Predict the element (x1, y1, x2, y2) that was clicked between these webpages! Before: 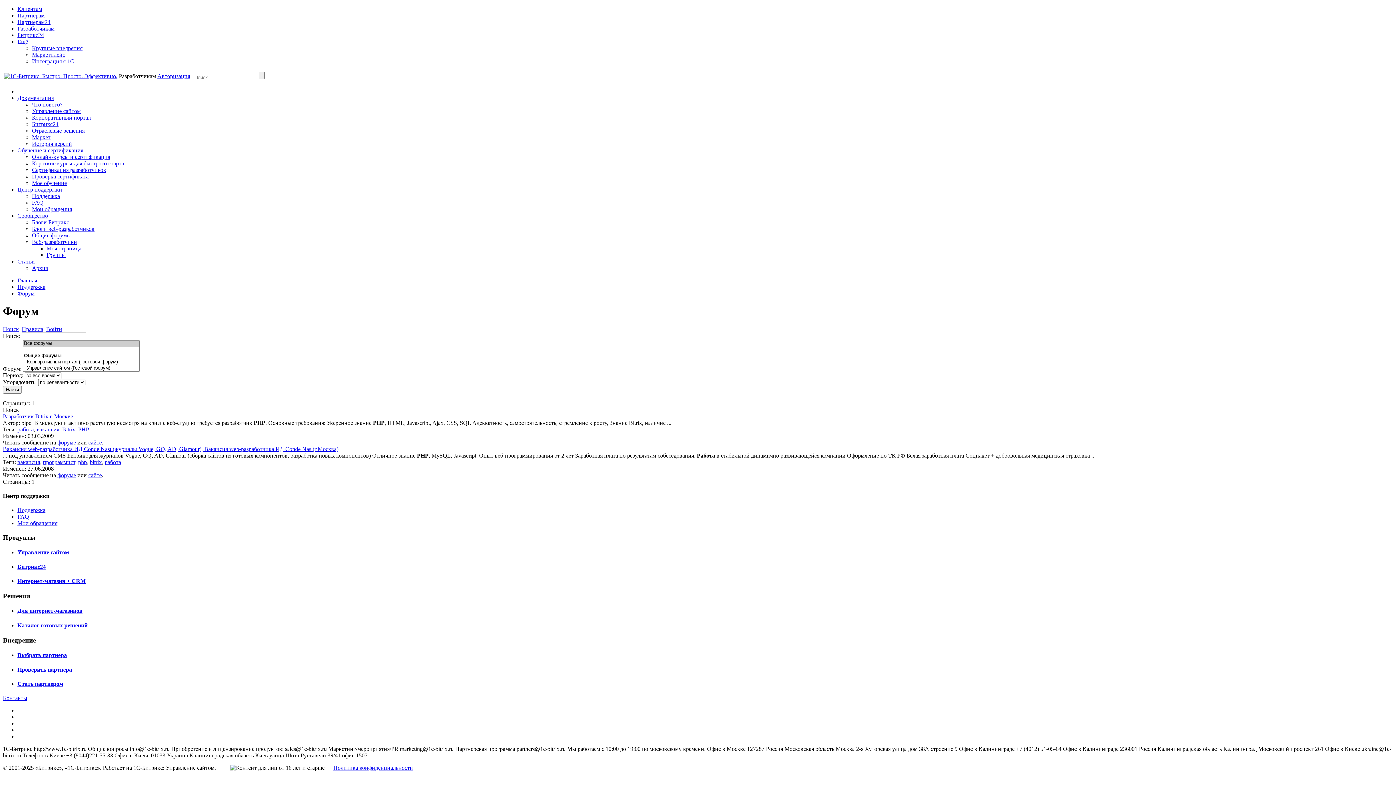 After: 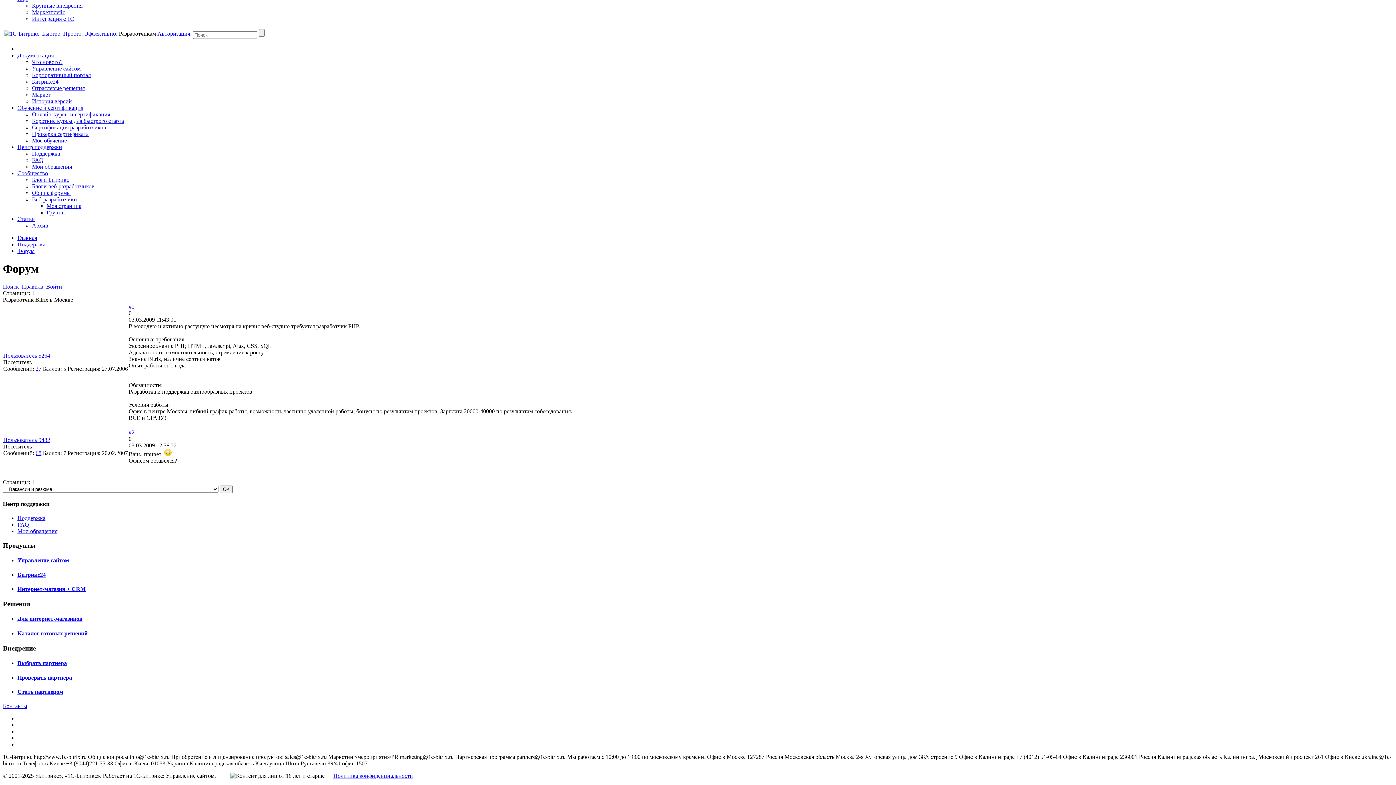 Action: label: форуме bbox: (57, 439, 76, 445)